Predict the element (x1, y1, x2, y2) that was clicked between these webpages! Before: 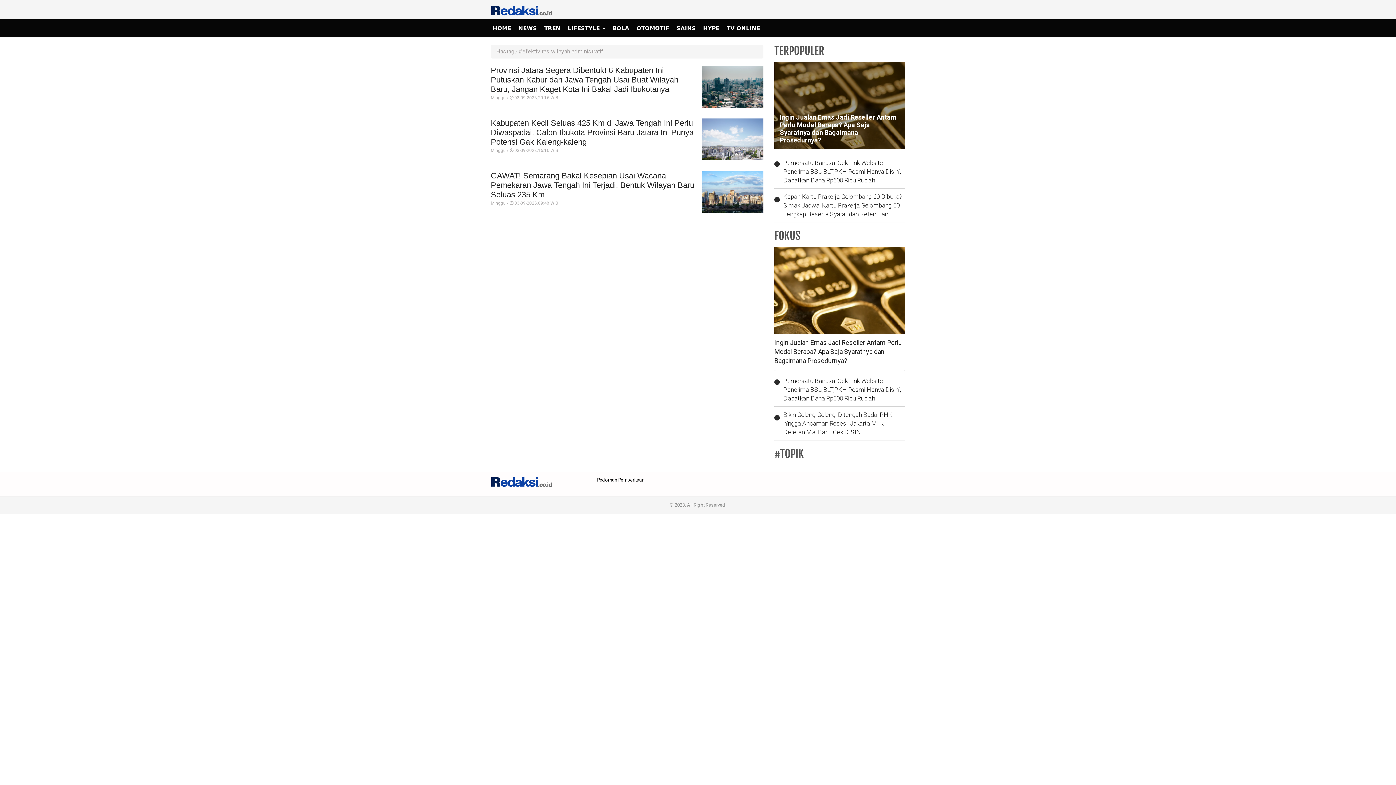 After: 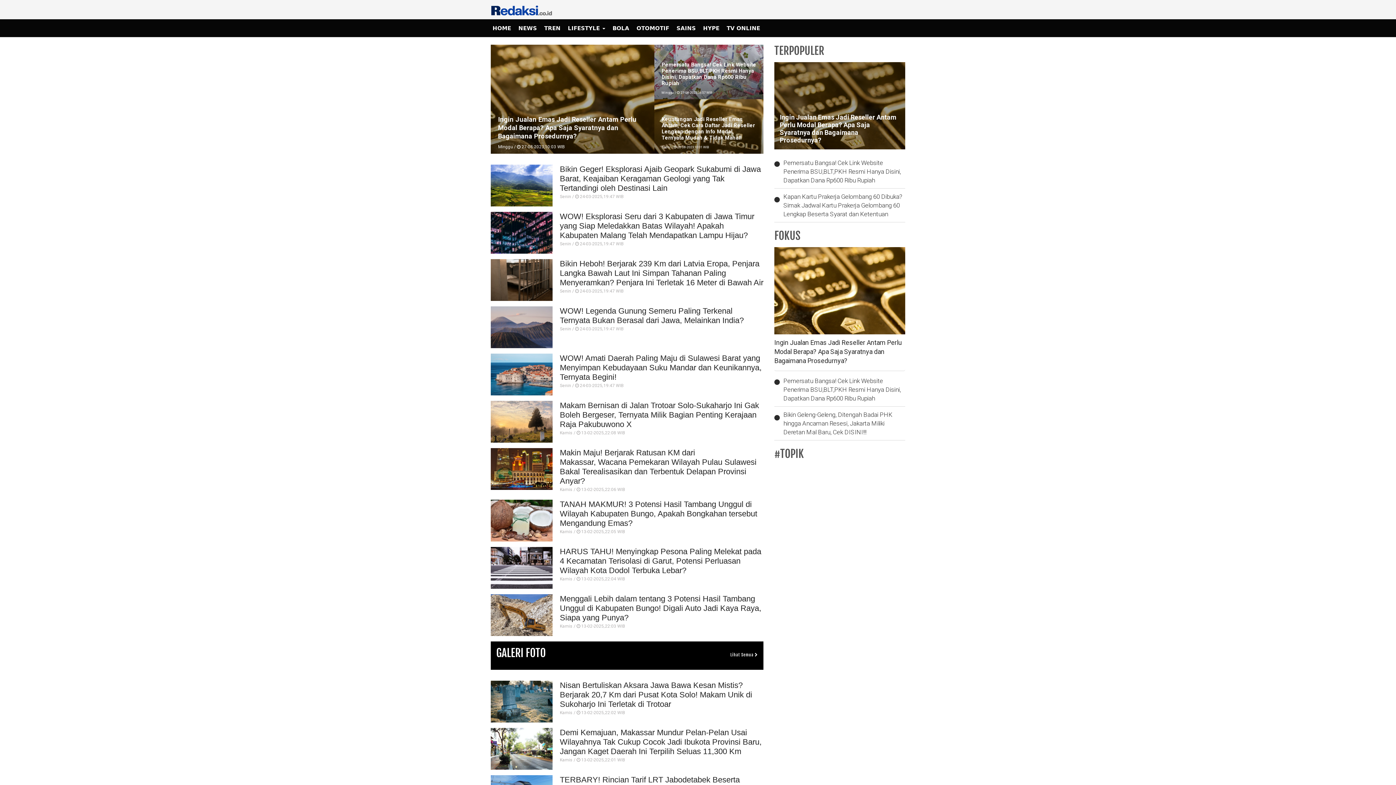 Action: bbox: (490, 5, 552, 19)